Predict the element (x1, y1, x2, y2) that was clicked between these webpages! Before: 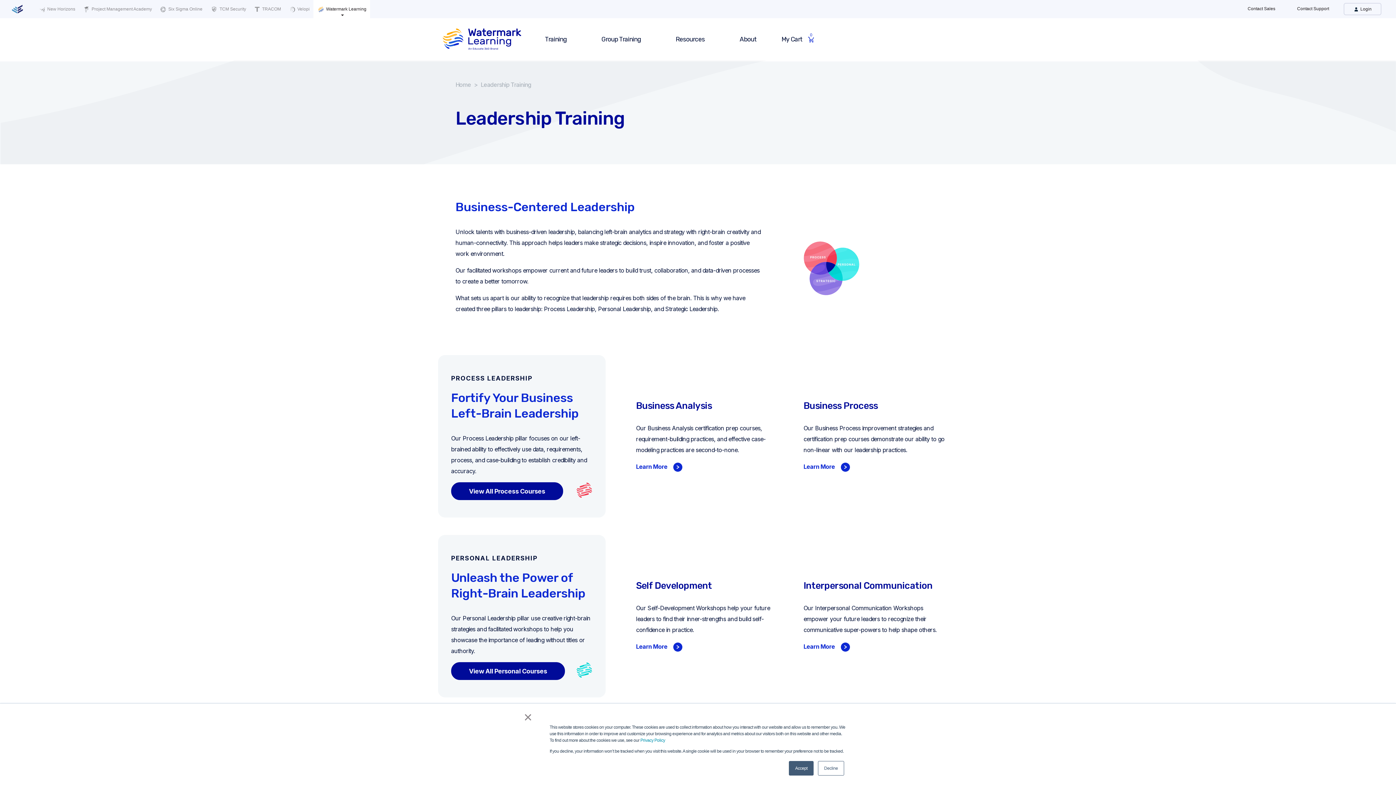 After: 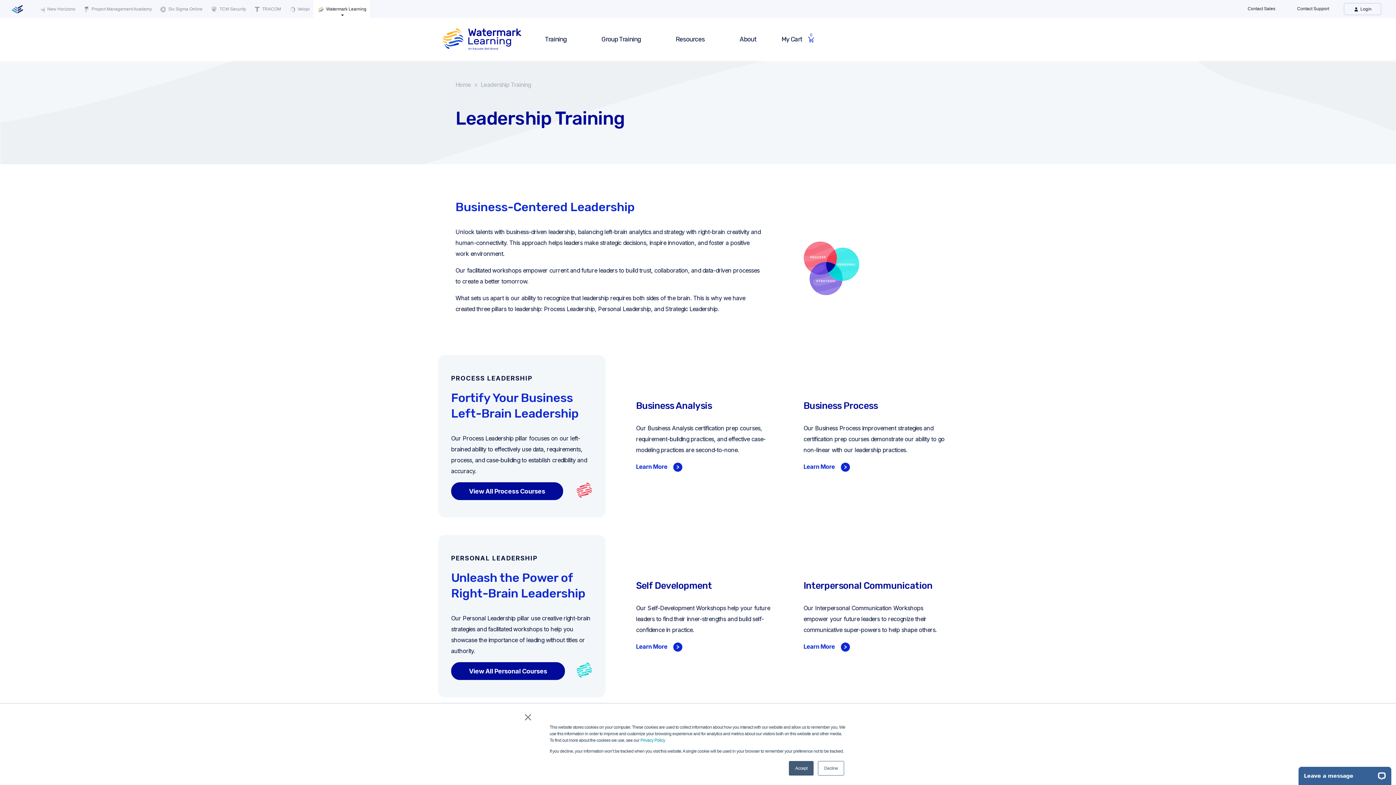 Action: bbox: (480, 79, 531, 90) label: Leadership Training